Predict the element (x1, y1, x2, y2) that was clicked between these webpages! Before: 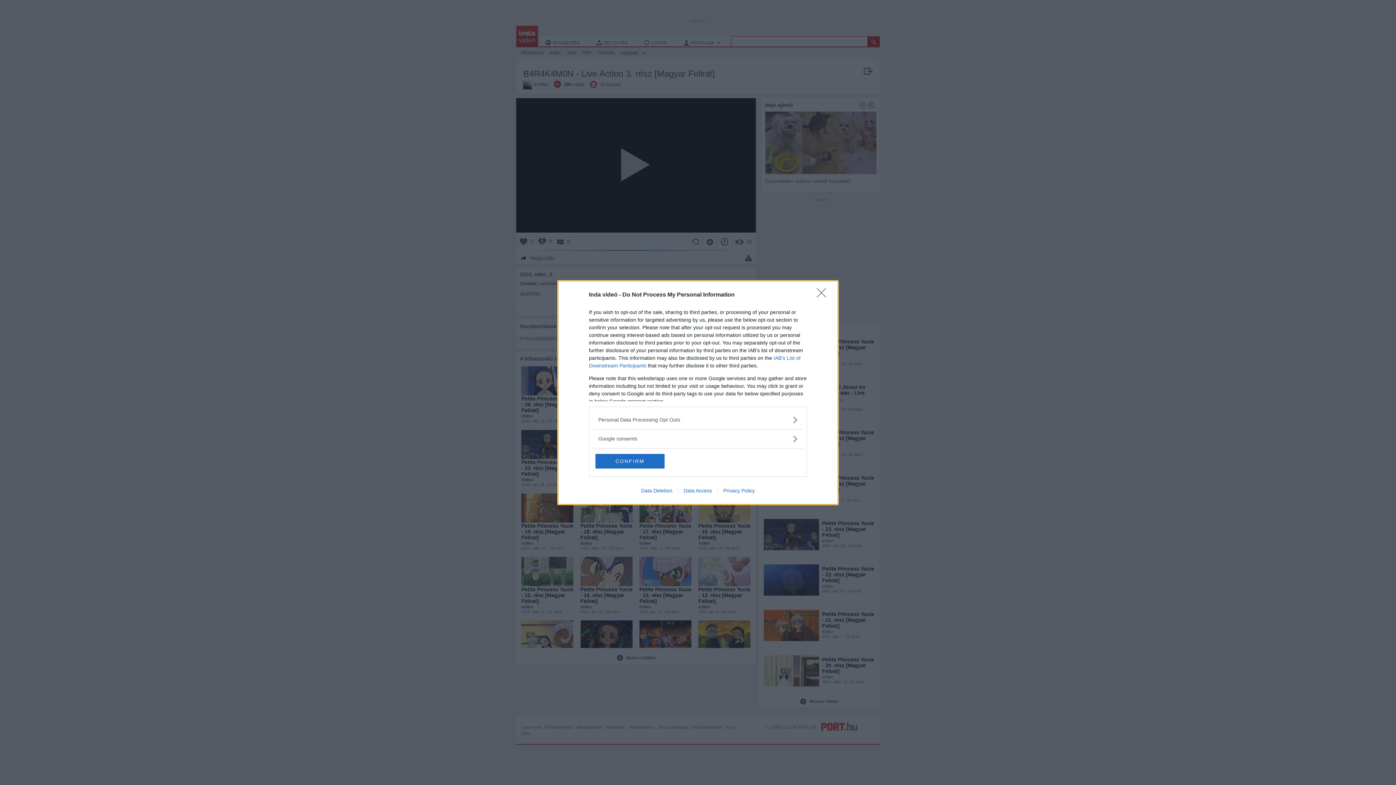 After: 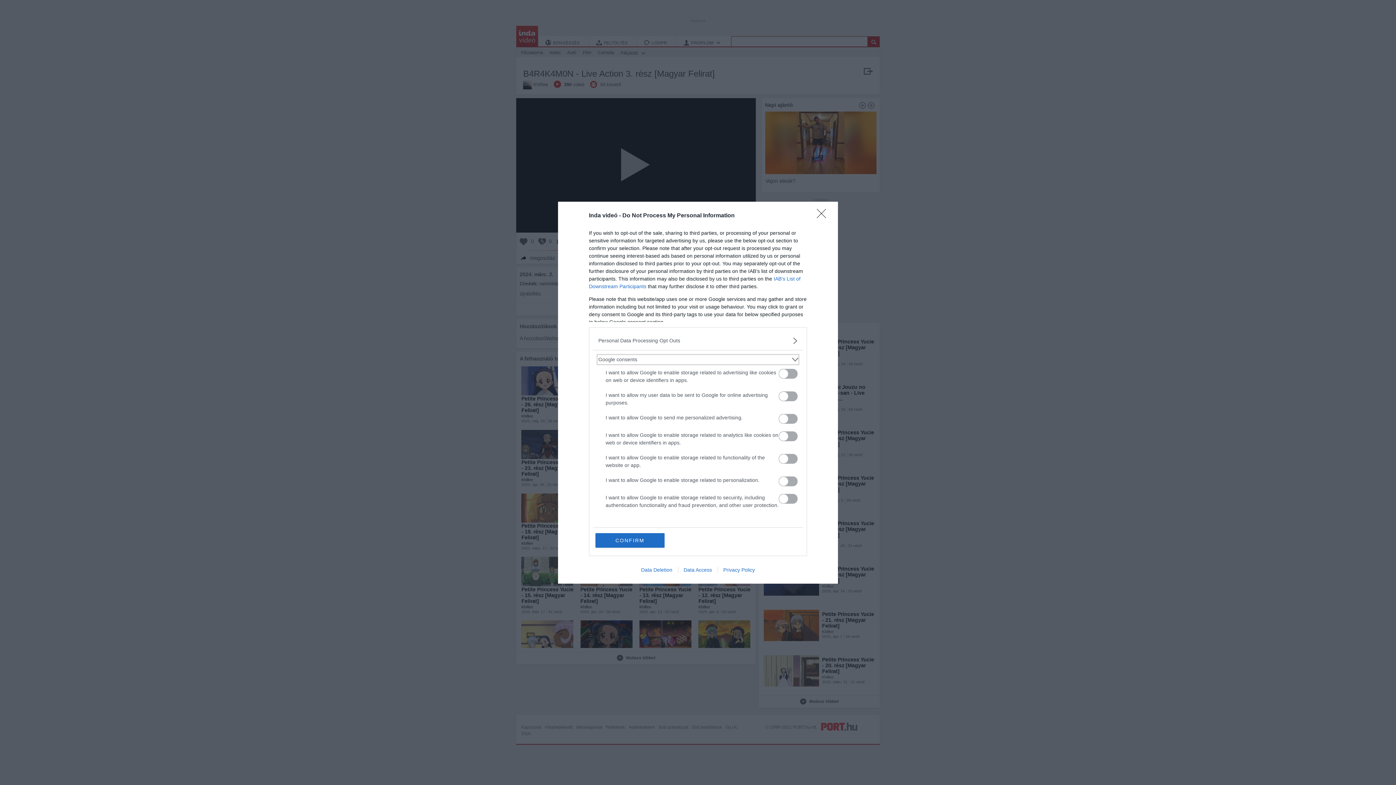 Action: bbox: (598, 435, 797, 442) label: Google consents